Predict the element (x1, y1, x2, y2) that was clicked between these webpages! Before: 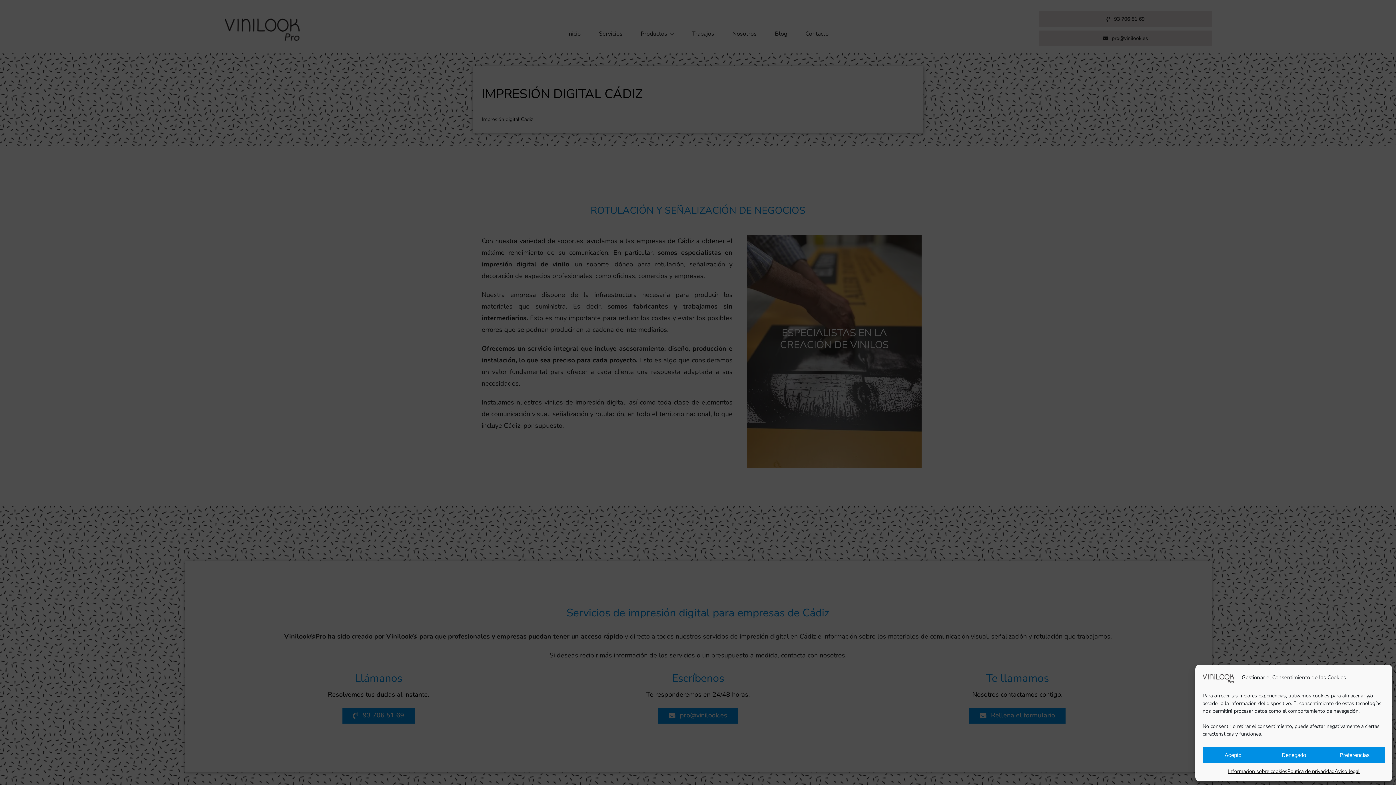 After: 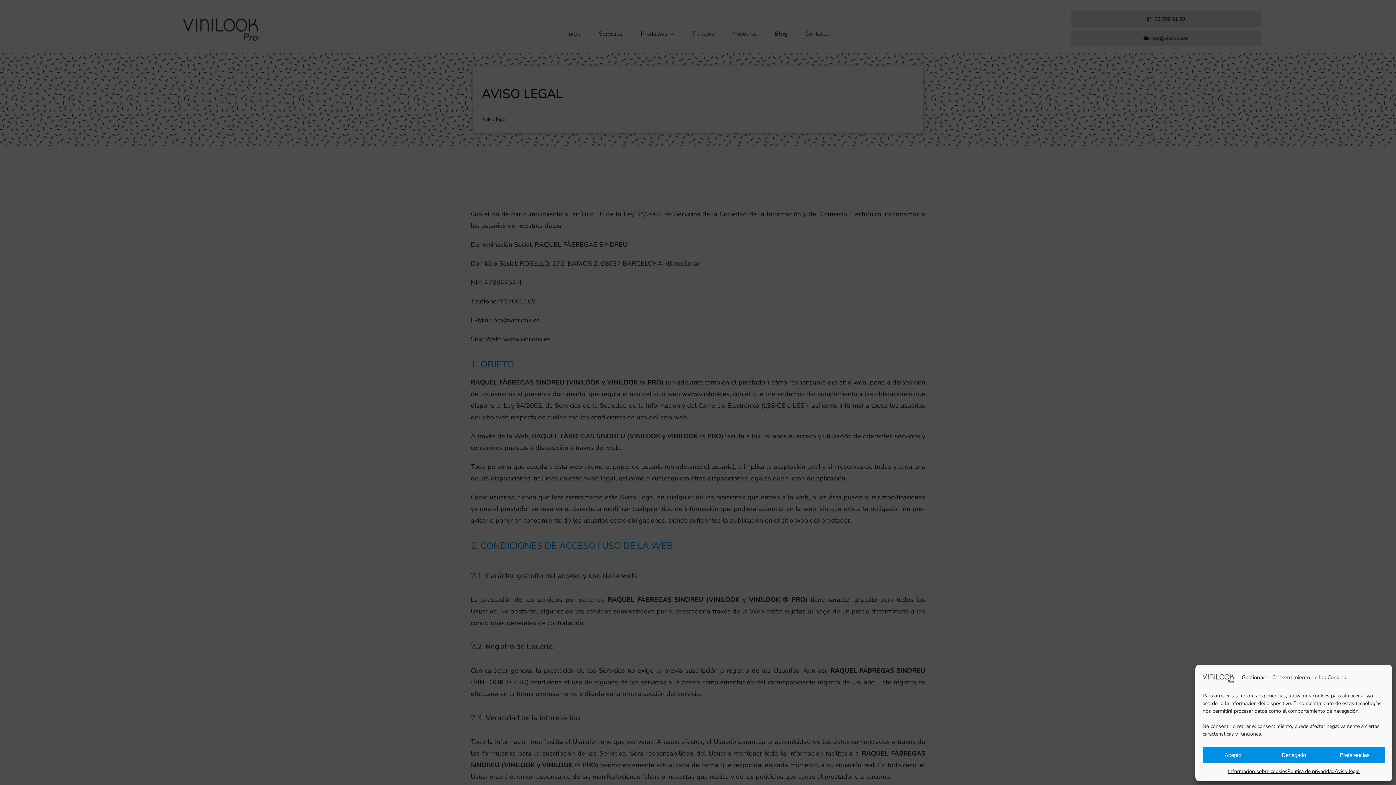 Action: bbox: (1334, 767, 1359, 776) label: Aviso legal